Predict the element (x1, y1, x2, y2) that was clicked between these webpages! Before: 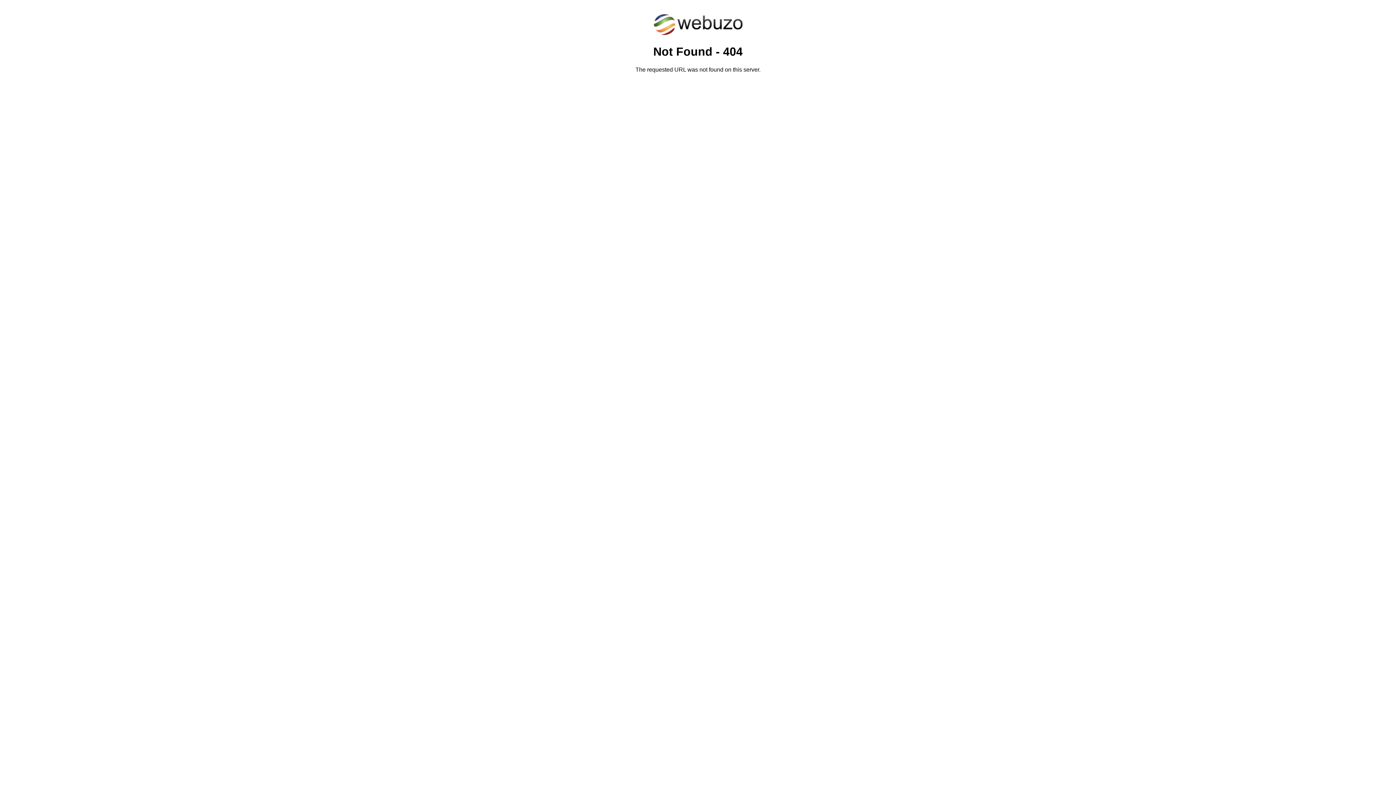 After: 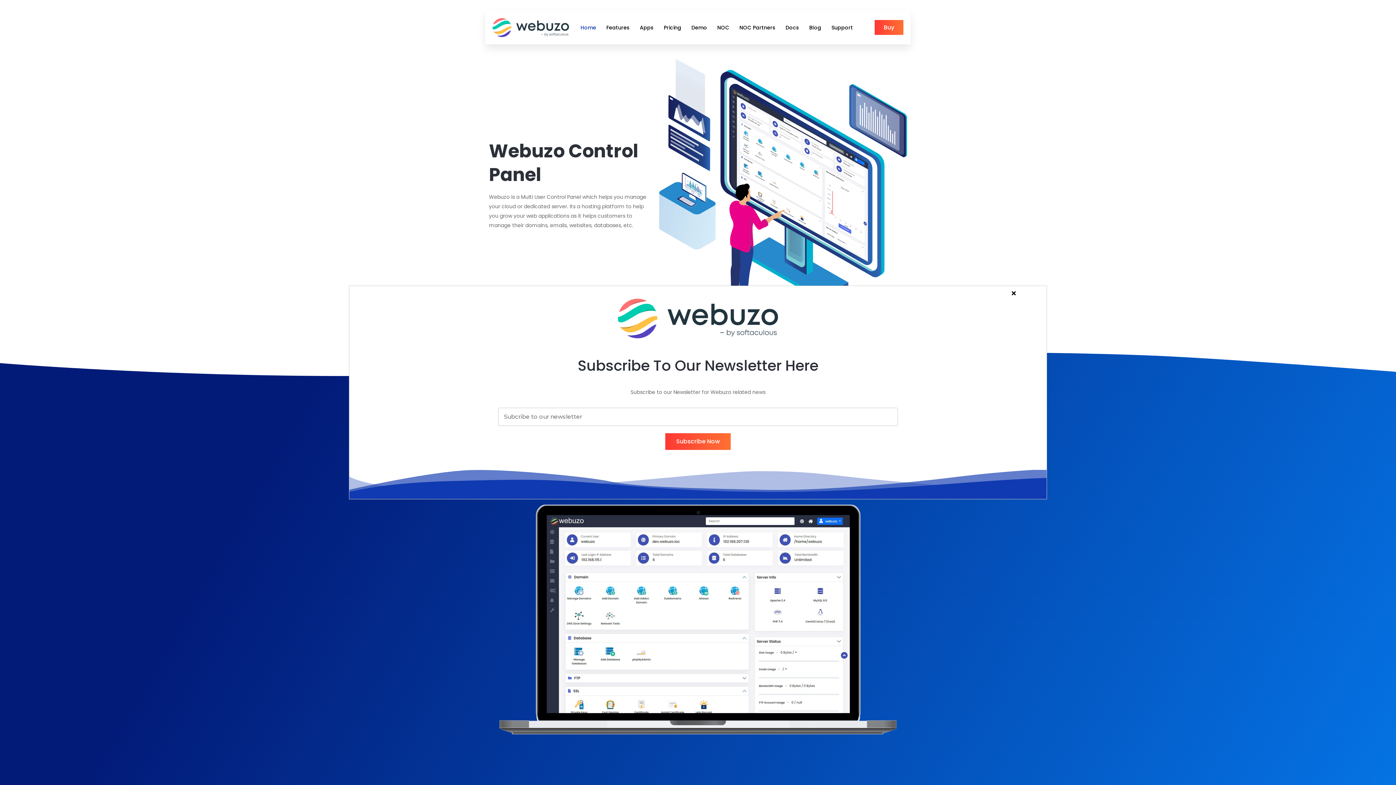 Action: bbox: (652, 30, 743, 37)